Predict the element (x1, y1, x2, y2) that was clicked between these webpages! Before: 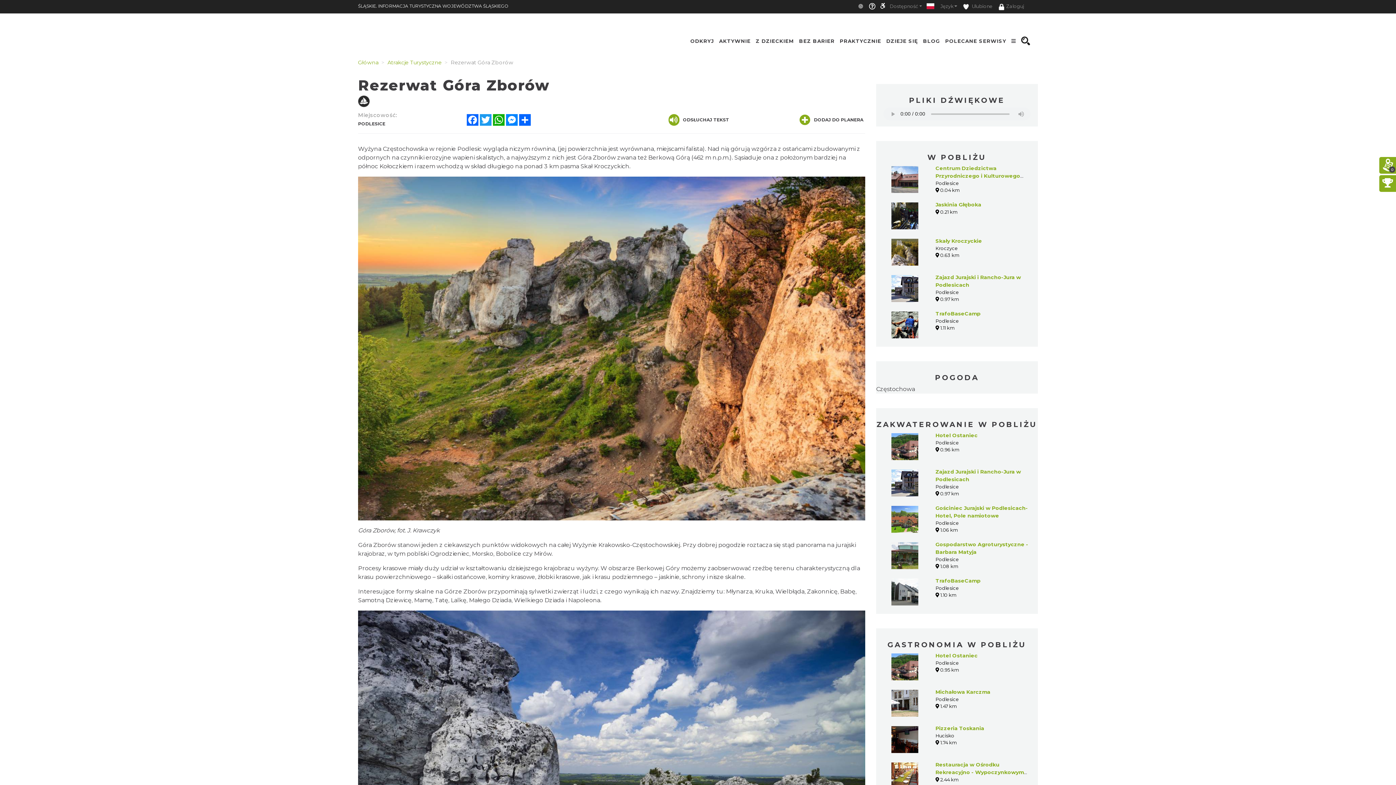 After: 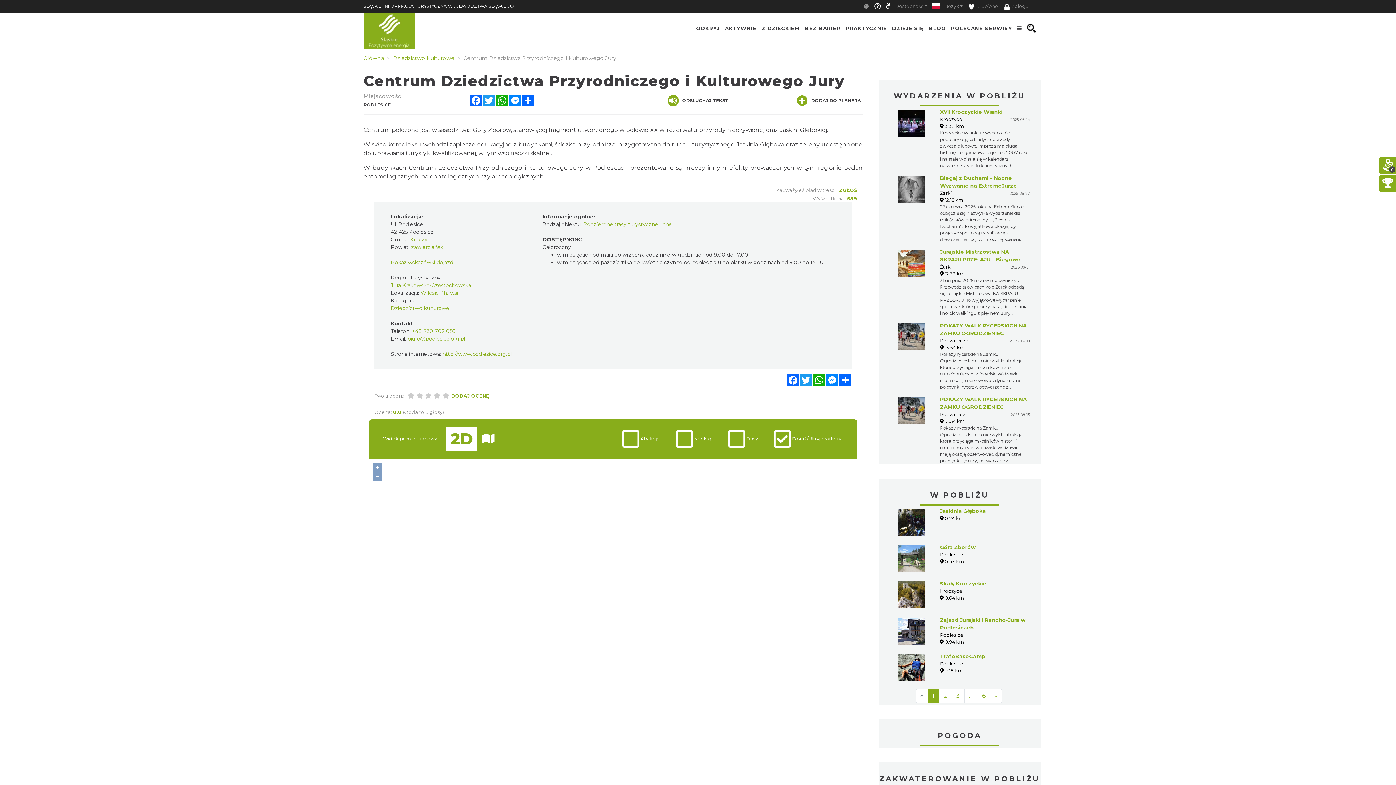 Action: bbox: (935, 165, 1020, 186) label: Centrum Dziedzictwa Przyrodniczego i Kulturowego Jury